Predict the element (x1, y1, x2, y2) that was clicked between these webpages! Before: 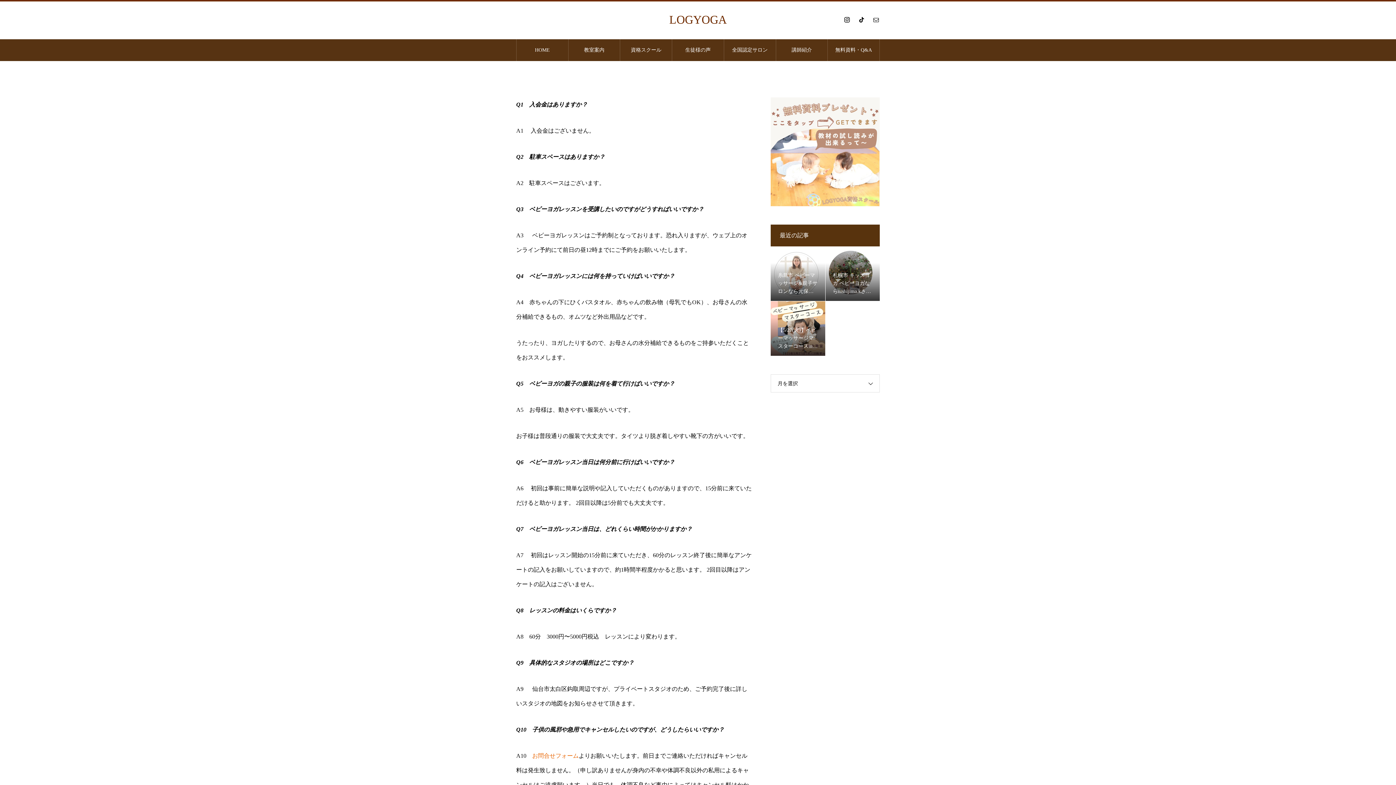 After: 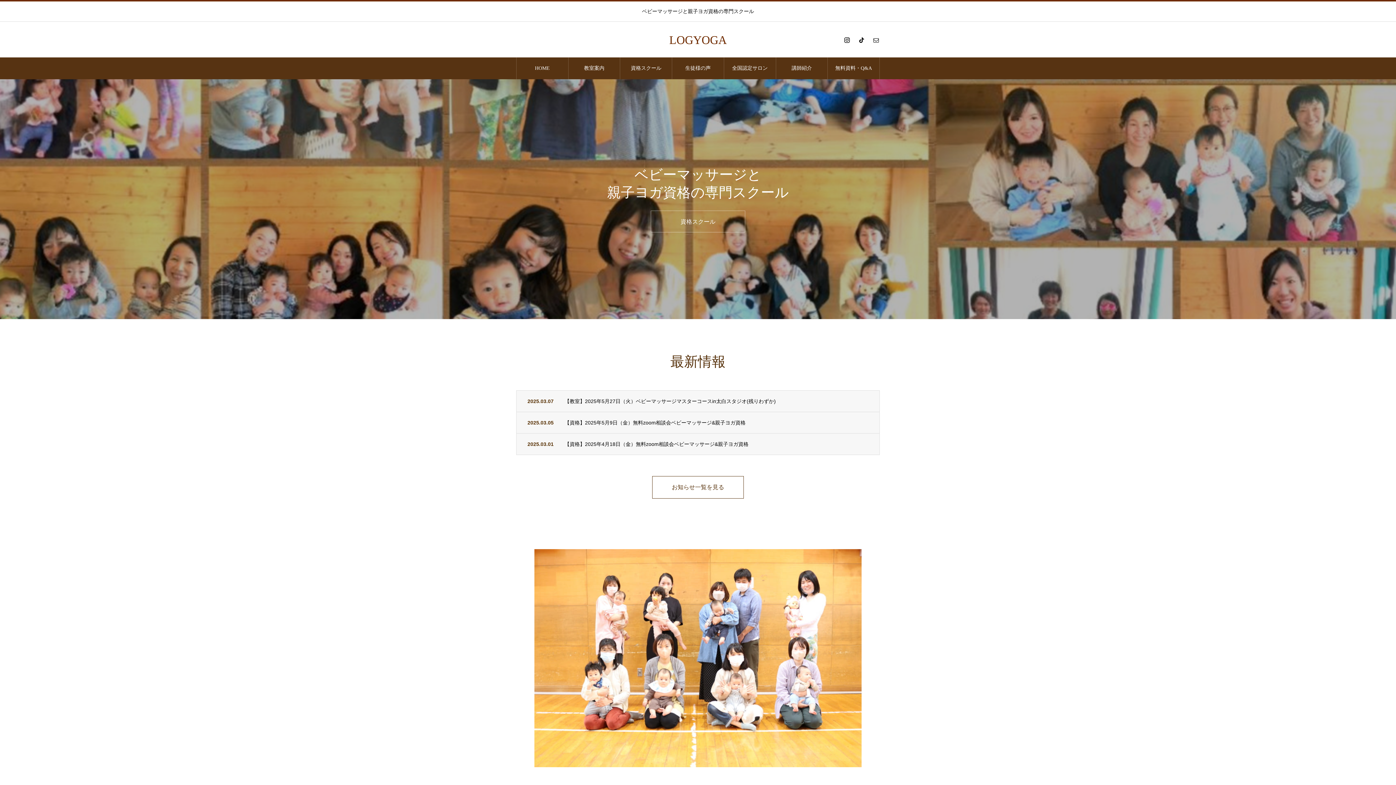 Action: label: HOME bbox: (516, 39, 568, 61)